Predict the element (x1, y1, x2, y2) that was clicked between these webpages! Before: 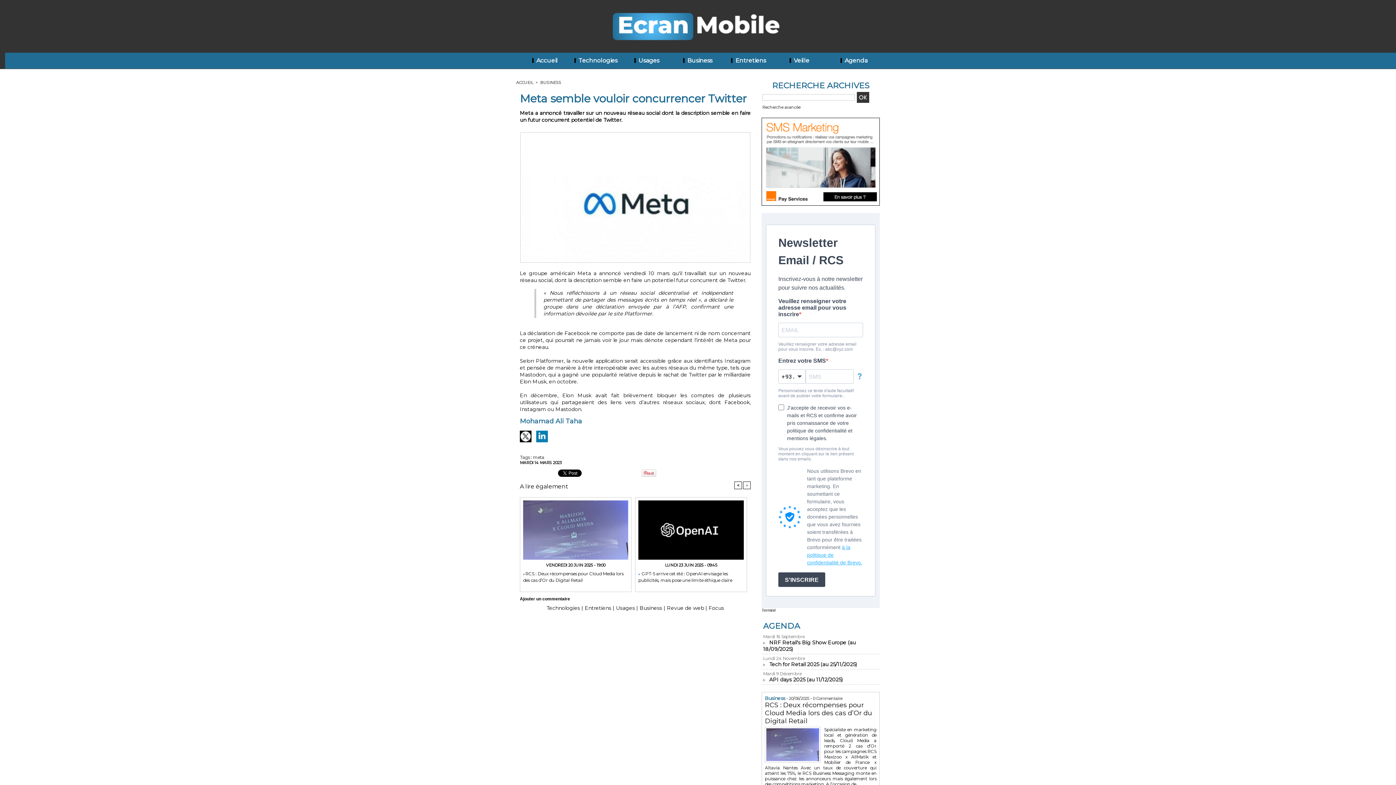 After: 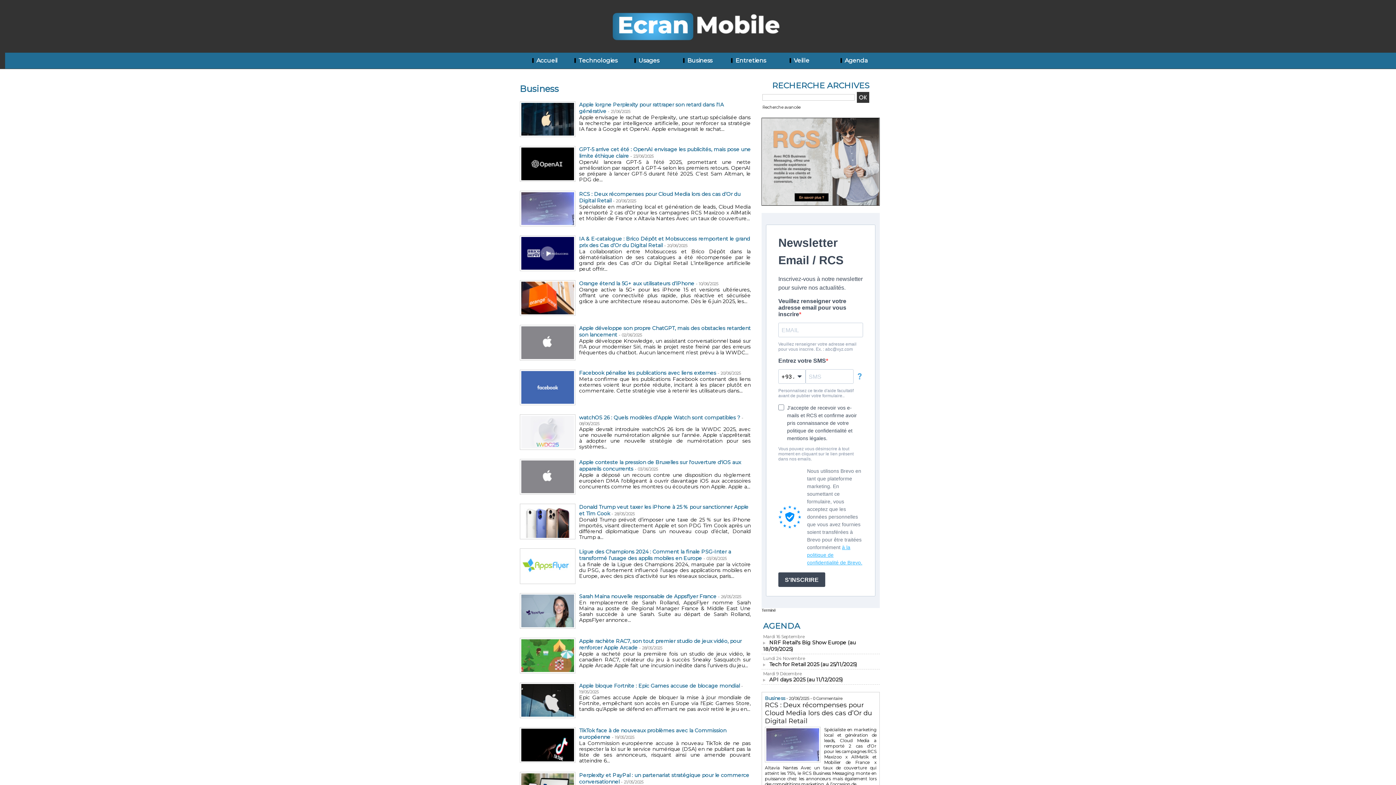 Action: label: Business bbox: (639, 605, 662, 611)